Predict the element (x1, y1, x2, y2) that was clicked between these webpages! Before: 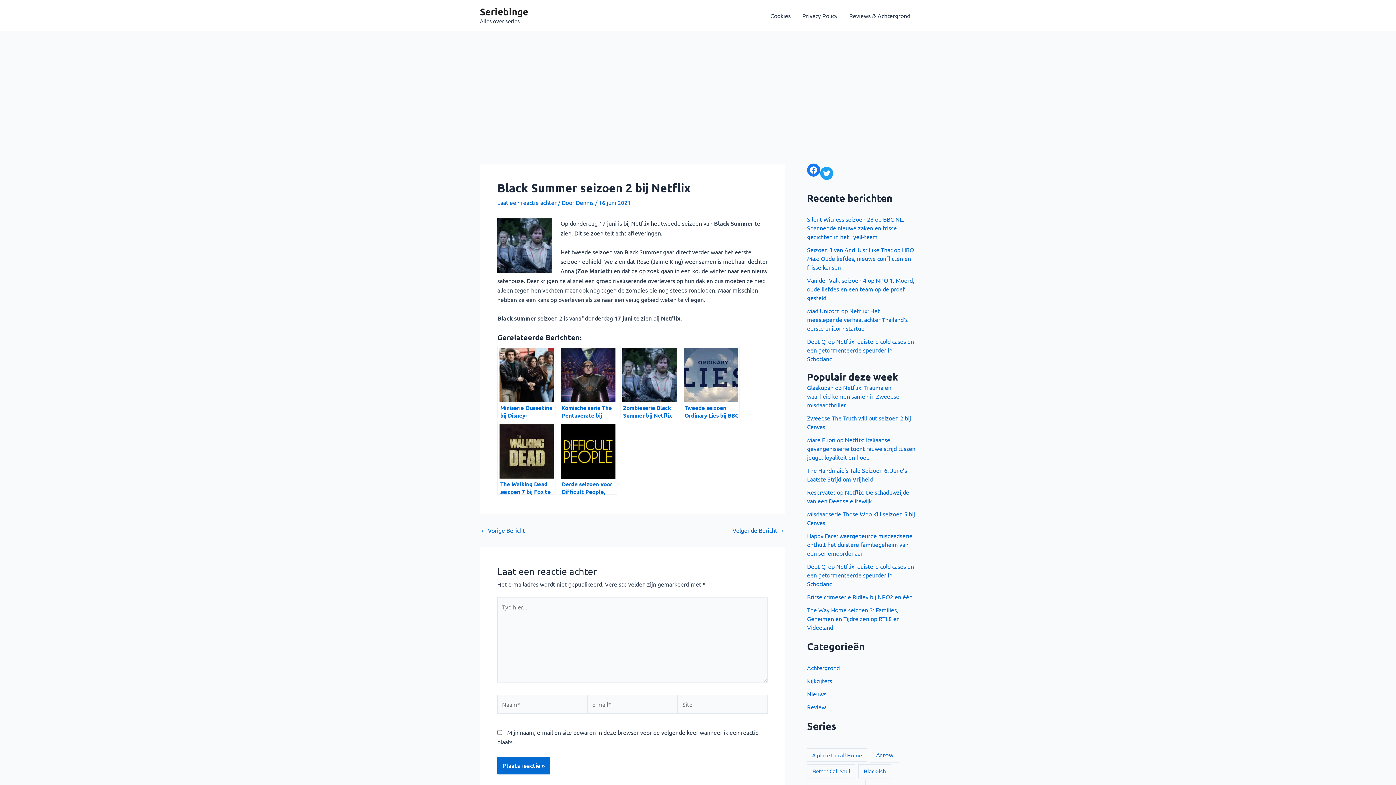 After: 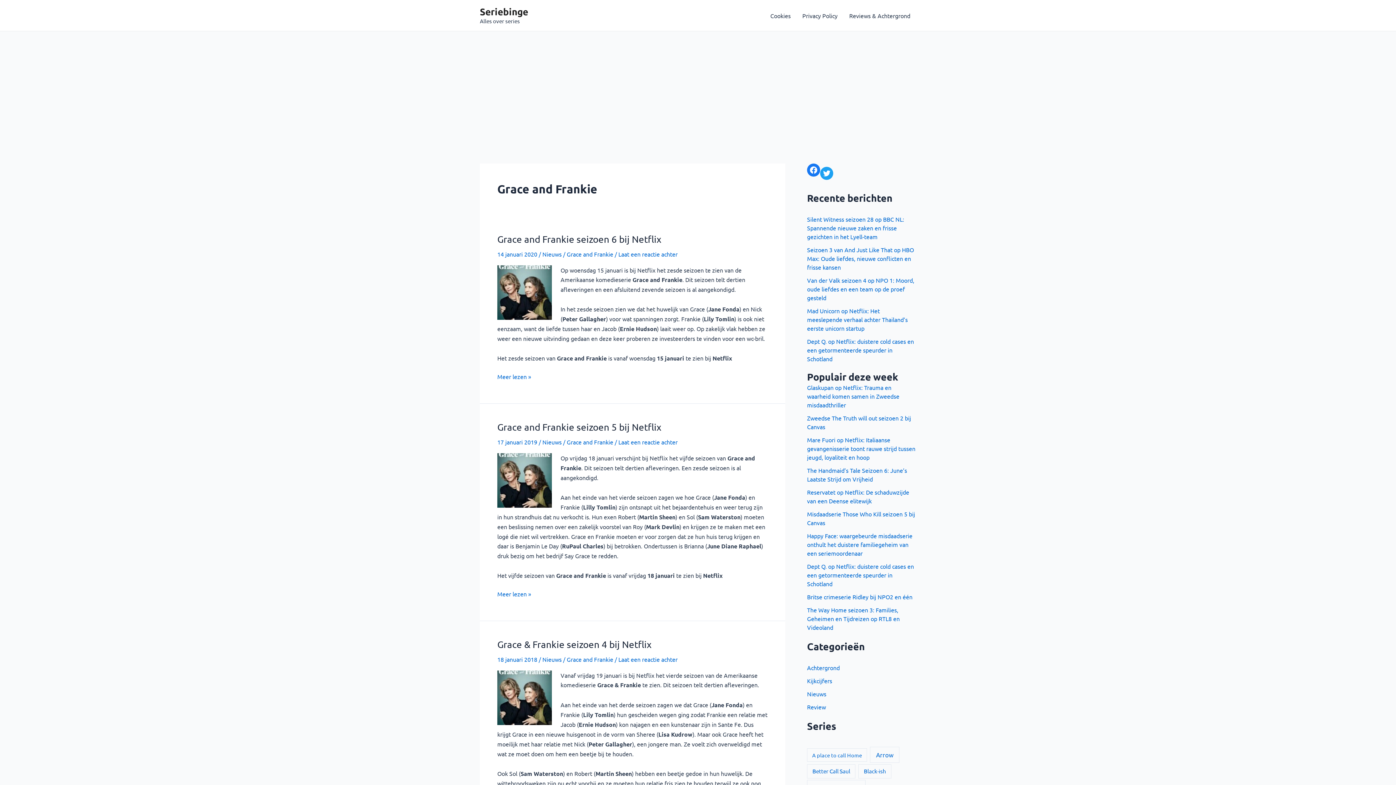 Action: label: Grace and Frankie (12 items) bbox: (807, 774, 864, 789)